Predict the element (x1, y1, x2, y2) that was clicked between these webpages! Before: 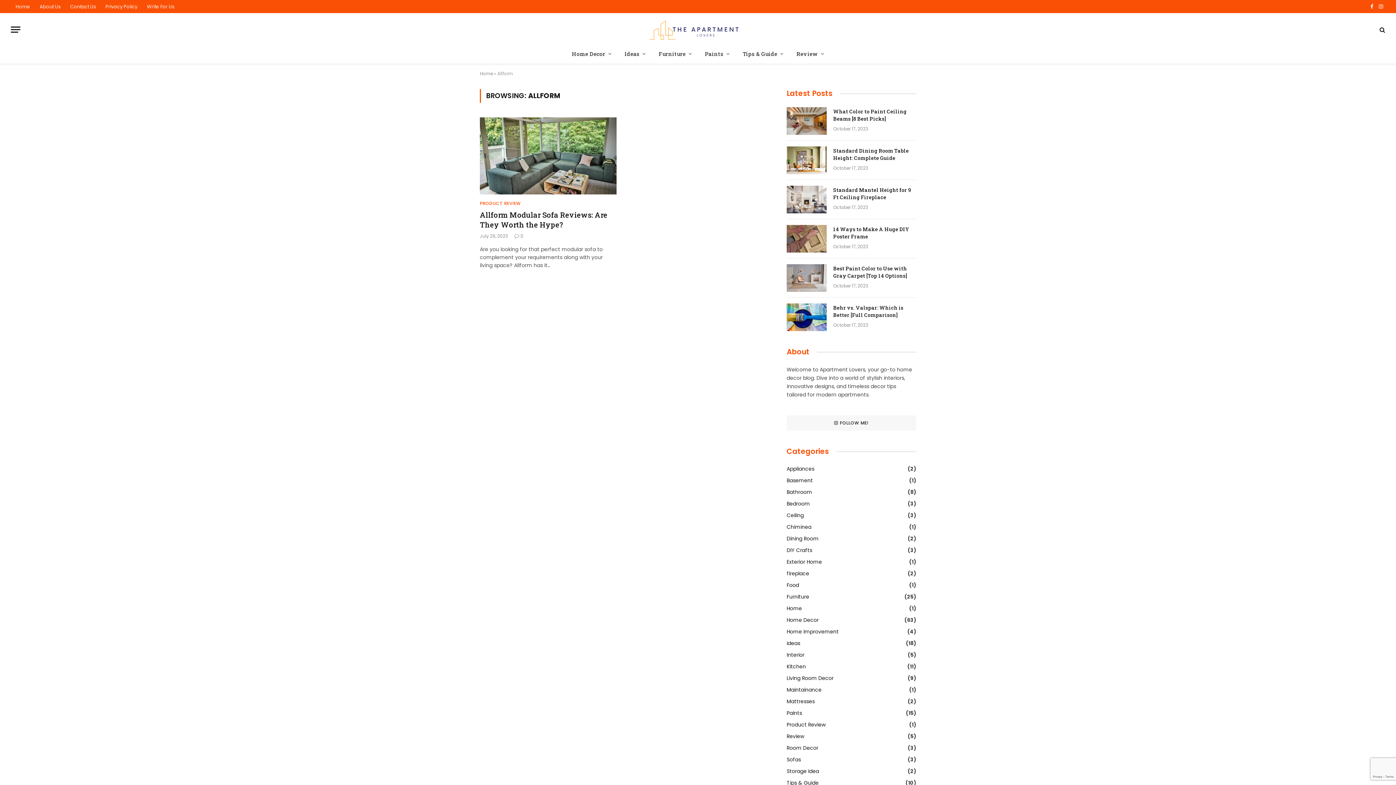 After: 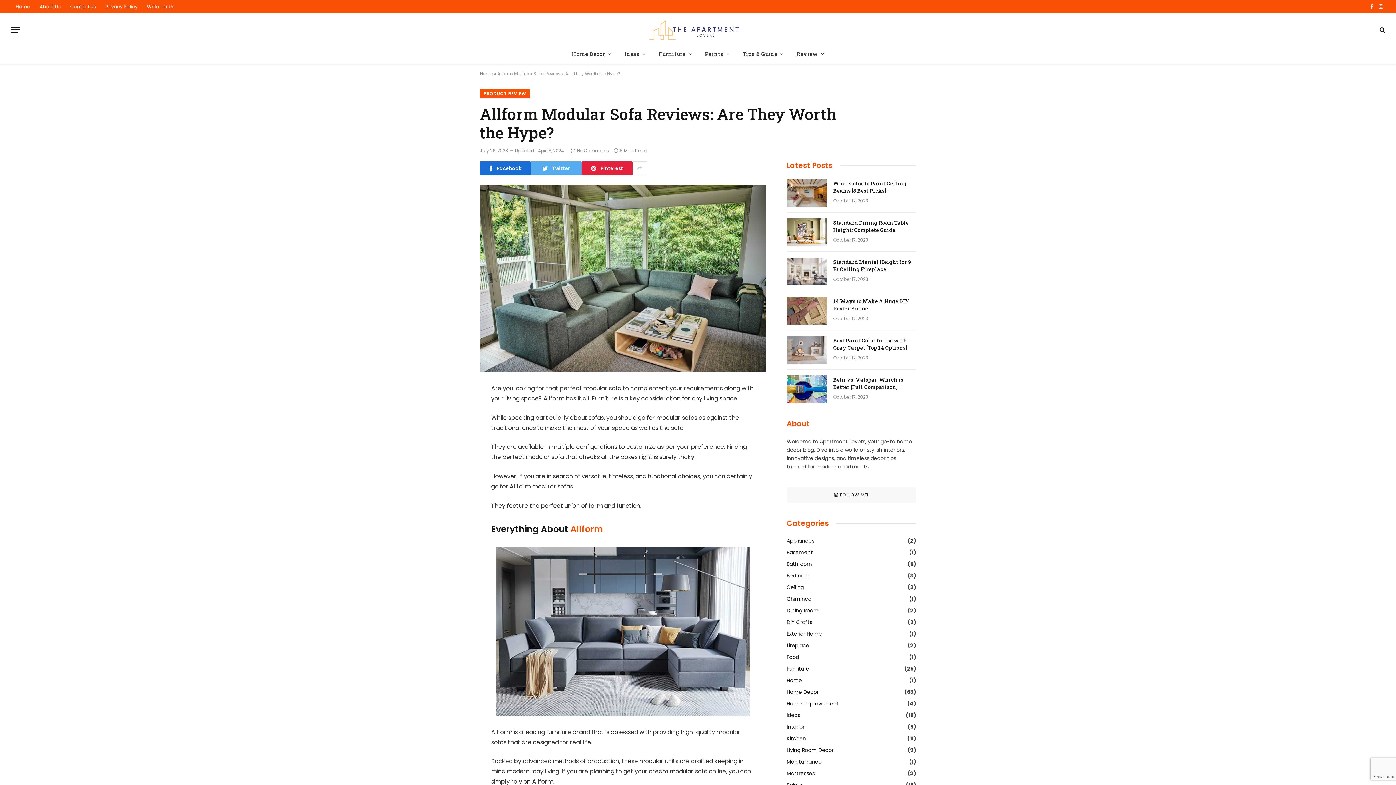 Action: bbox: (514, 232, 523, 239) label: 0